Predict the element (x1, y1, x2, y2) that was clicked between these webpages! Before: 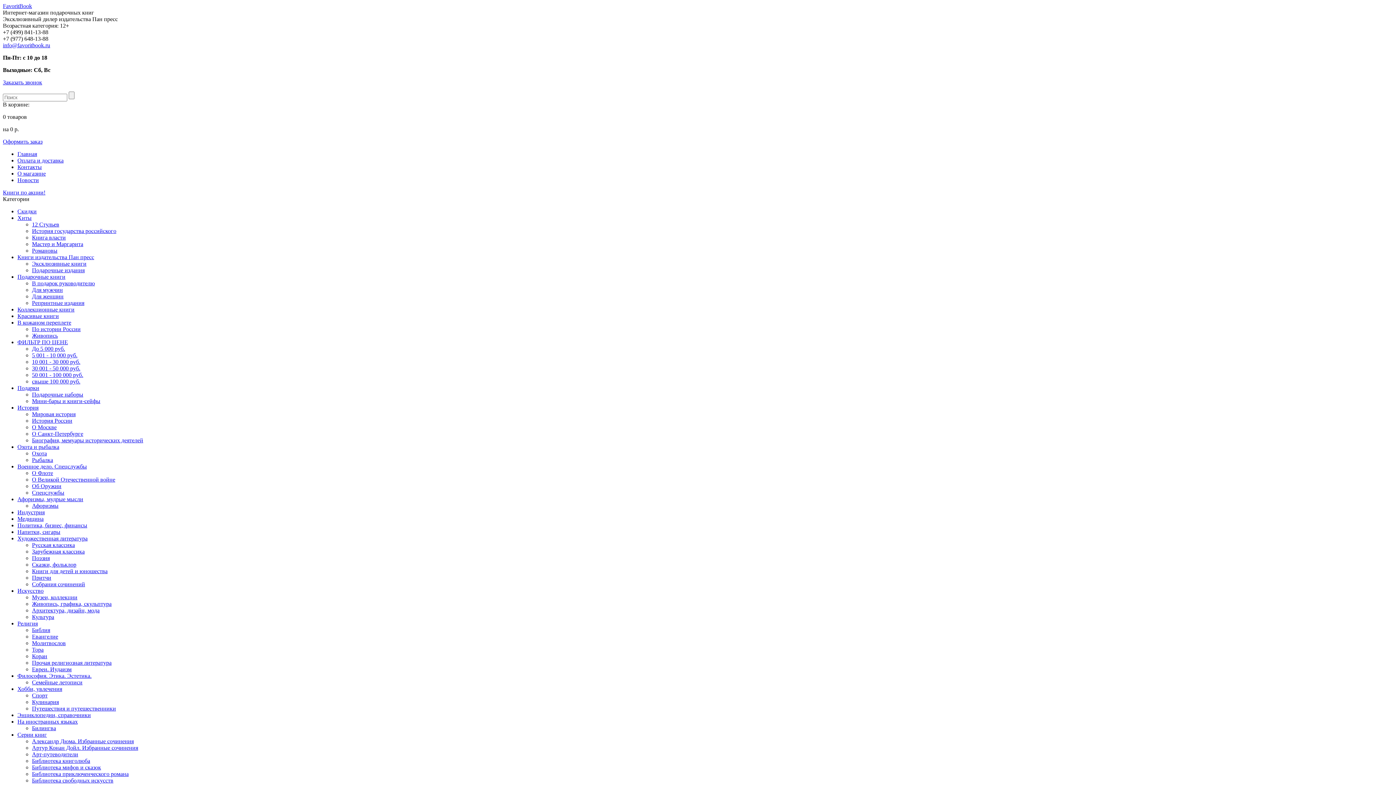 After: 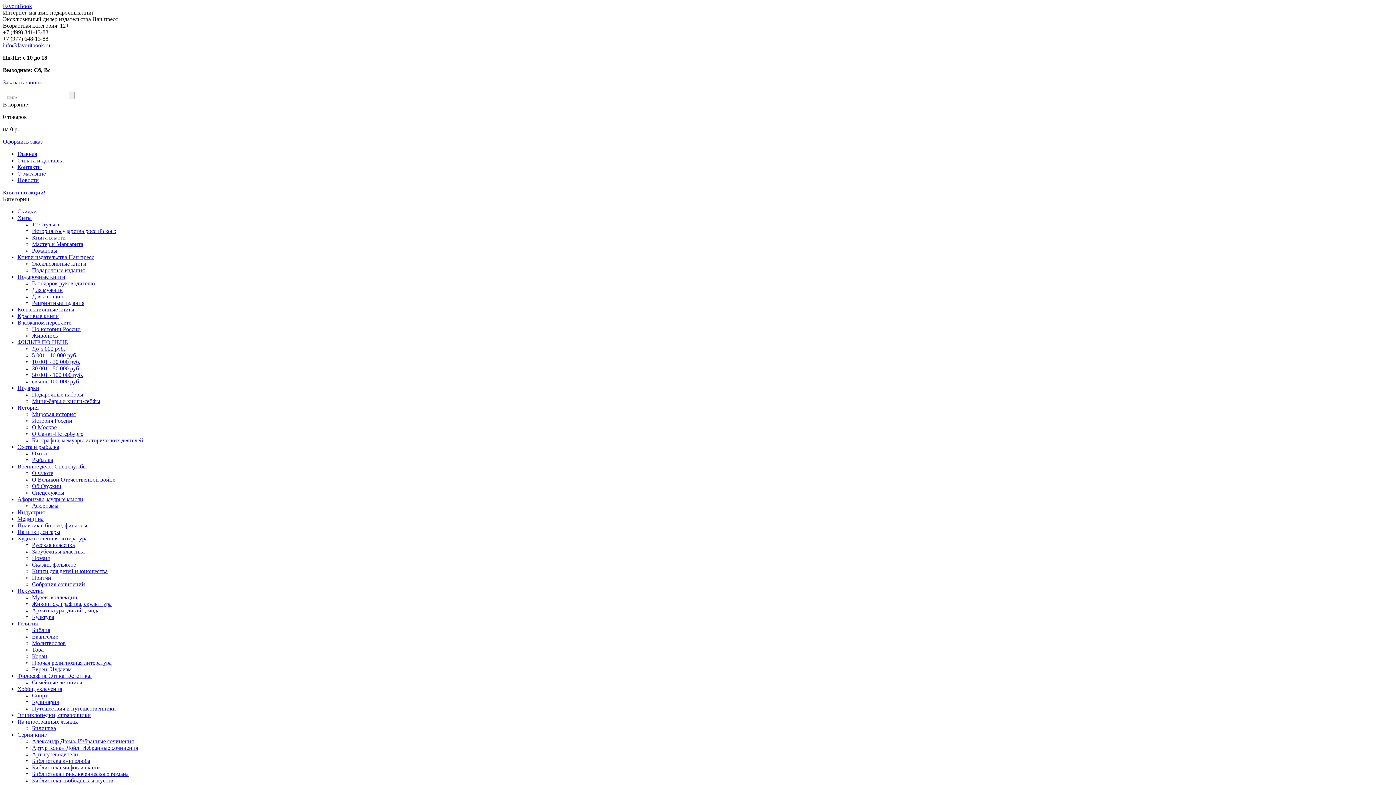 Action: label: История bbox: (17, 404, 38, 410)